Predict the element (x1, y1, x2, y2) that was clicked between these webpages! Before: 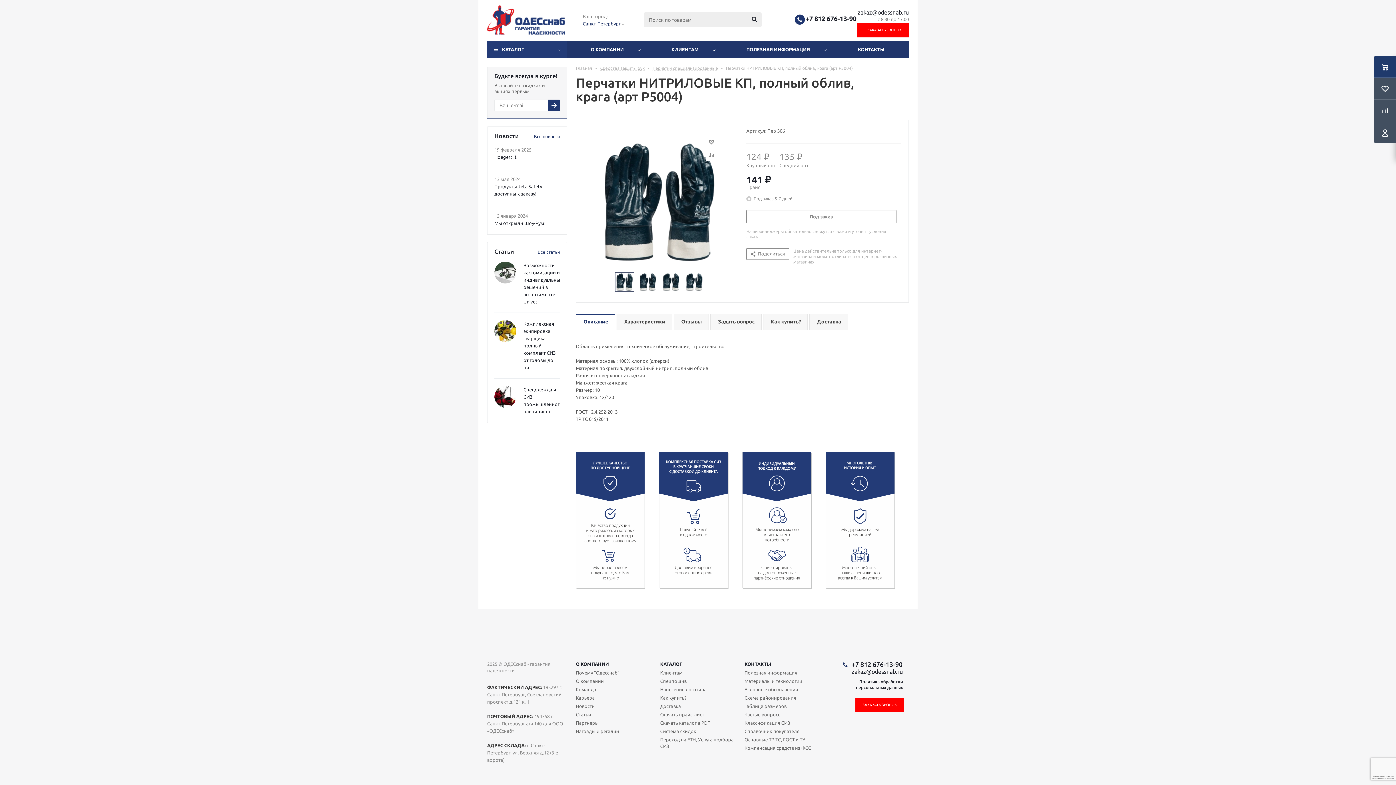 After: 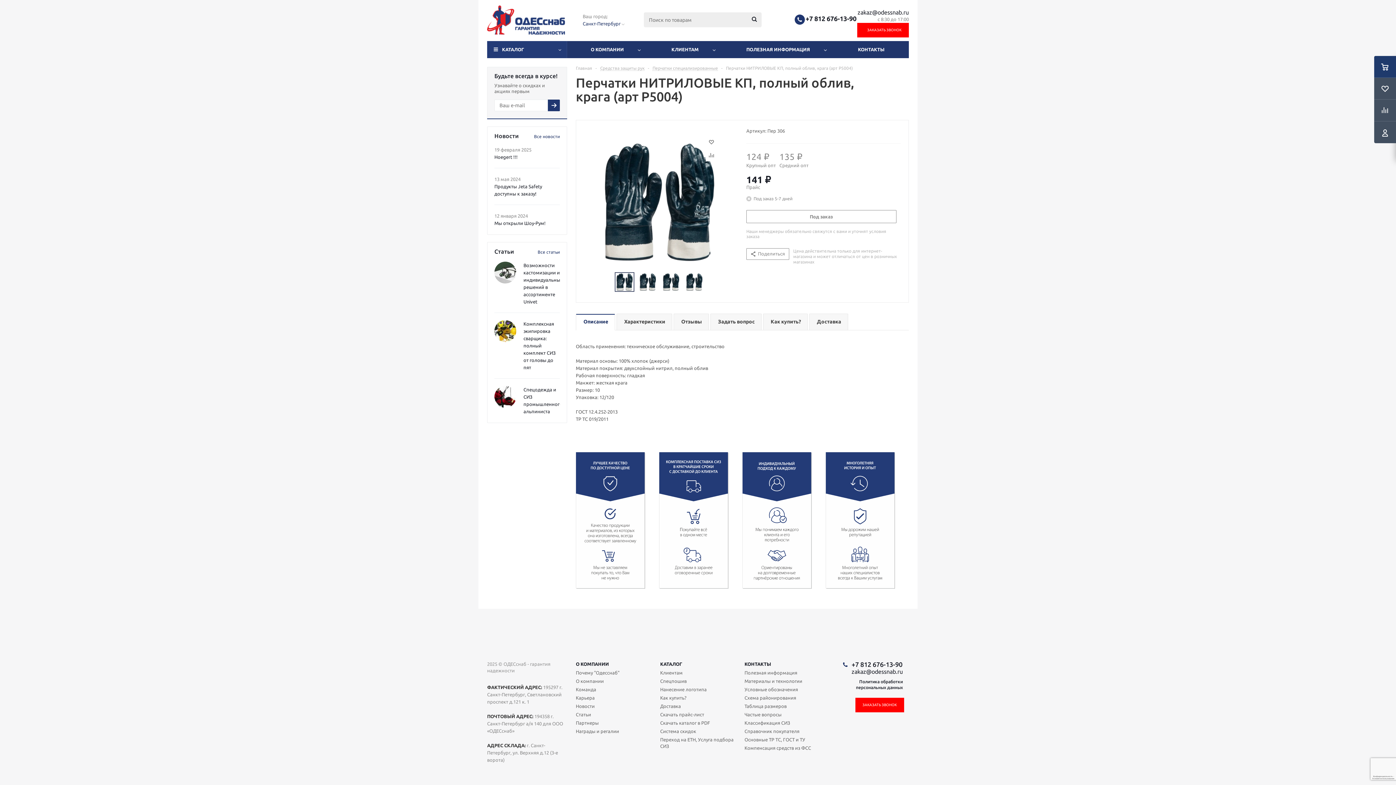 Action: bbox: (851, 668, 903, 675) label: zakaz@odessnab.ru